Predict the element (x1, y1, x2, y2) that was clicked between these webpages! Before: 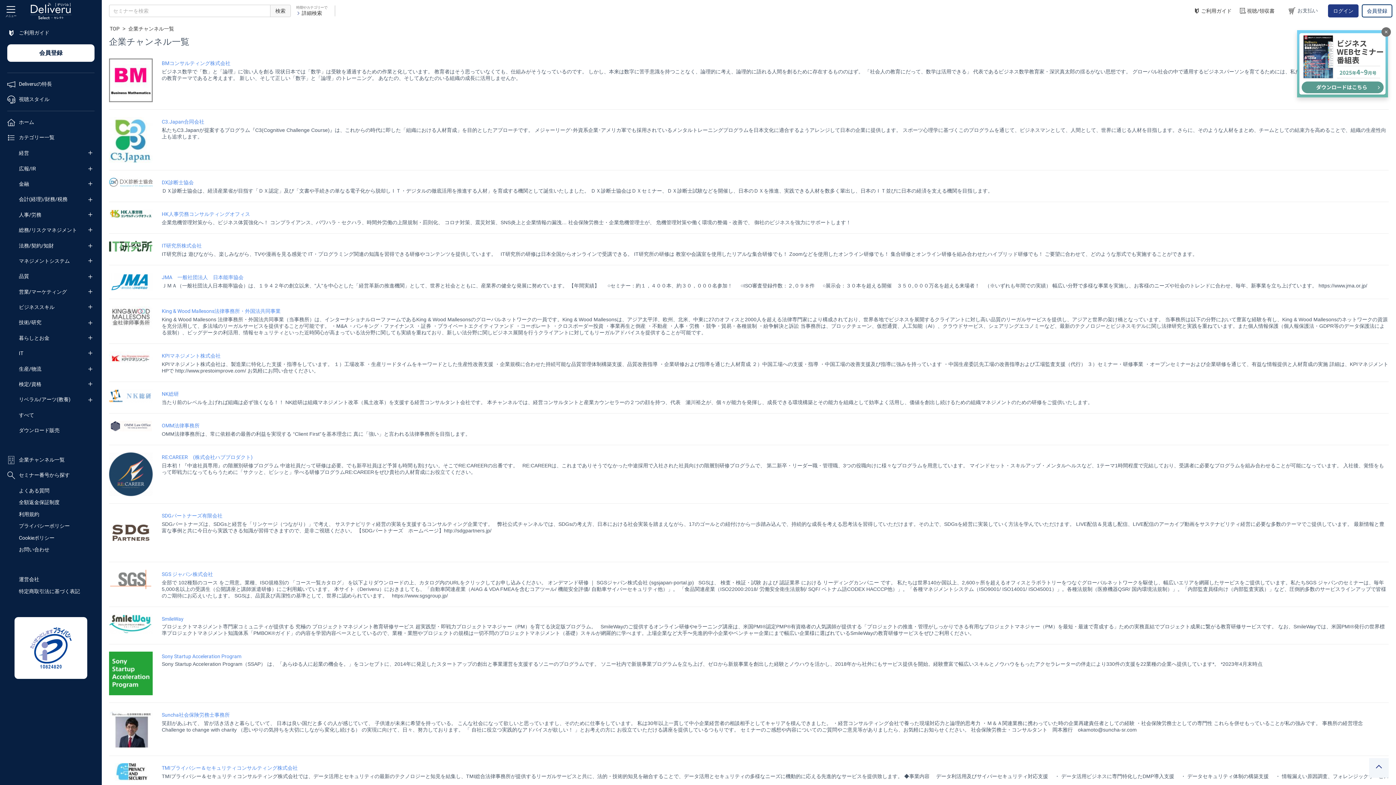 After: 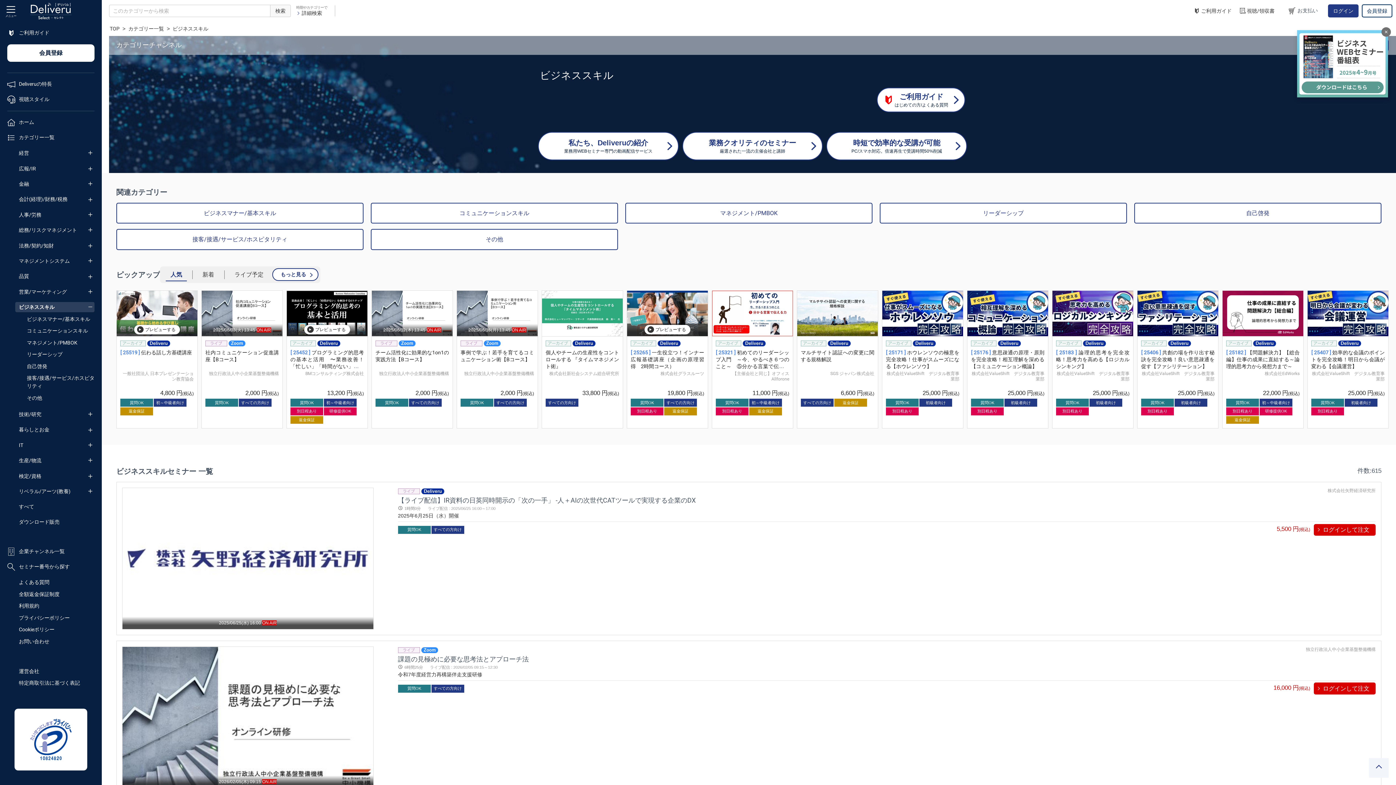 Action: label: ビジネススキル bbox: (18, 303, 82, 311)